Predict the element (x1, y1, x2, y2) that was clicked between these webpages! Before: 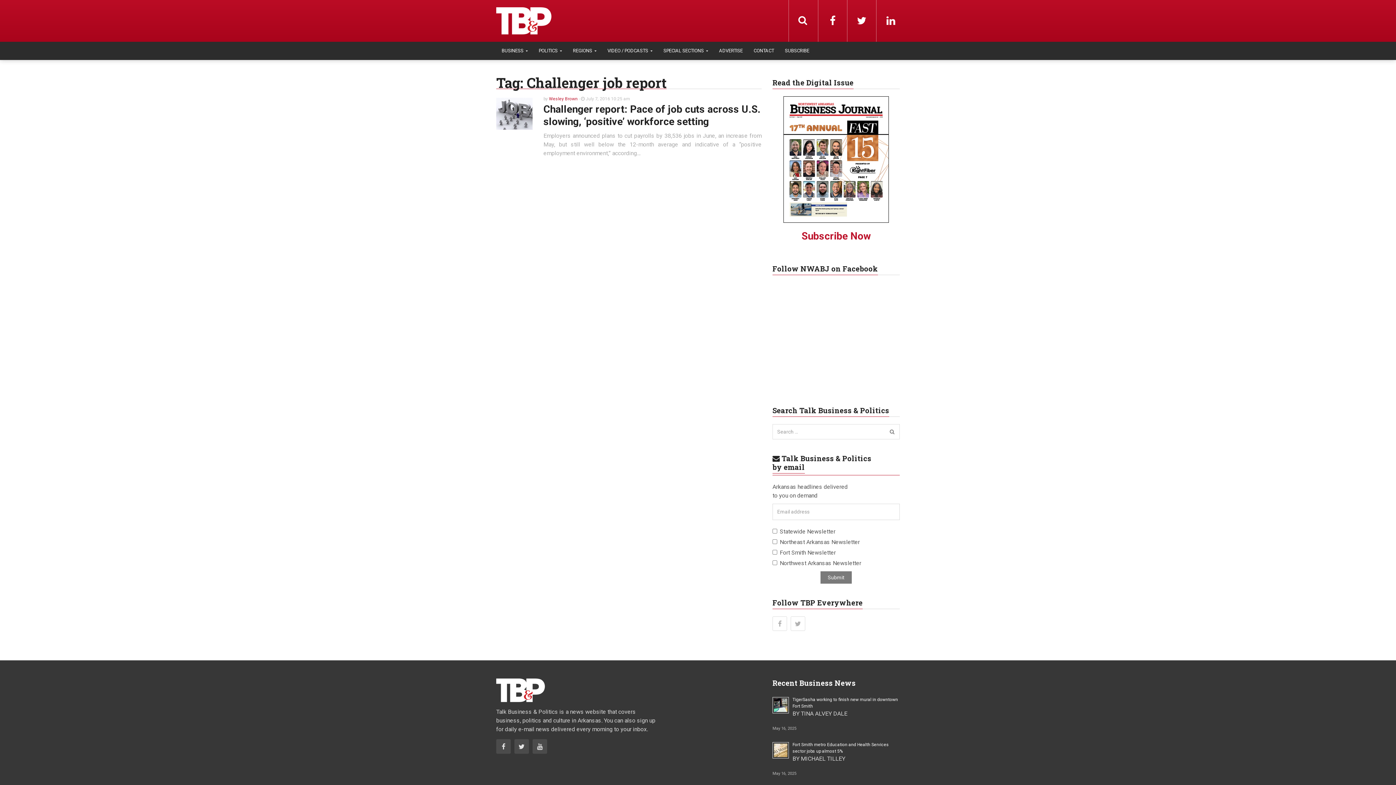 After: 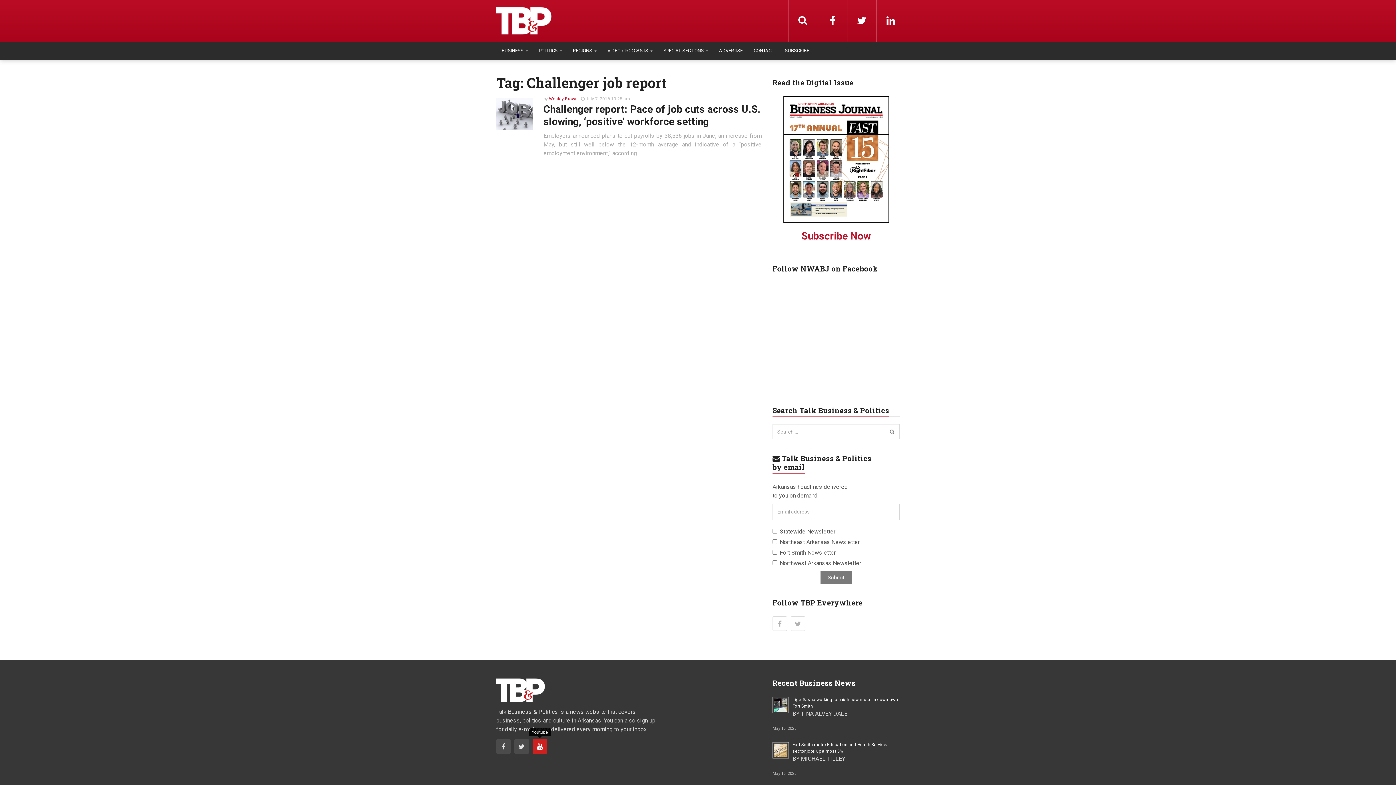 Action: bbox: (532, 739, 547, 754)